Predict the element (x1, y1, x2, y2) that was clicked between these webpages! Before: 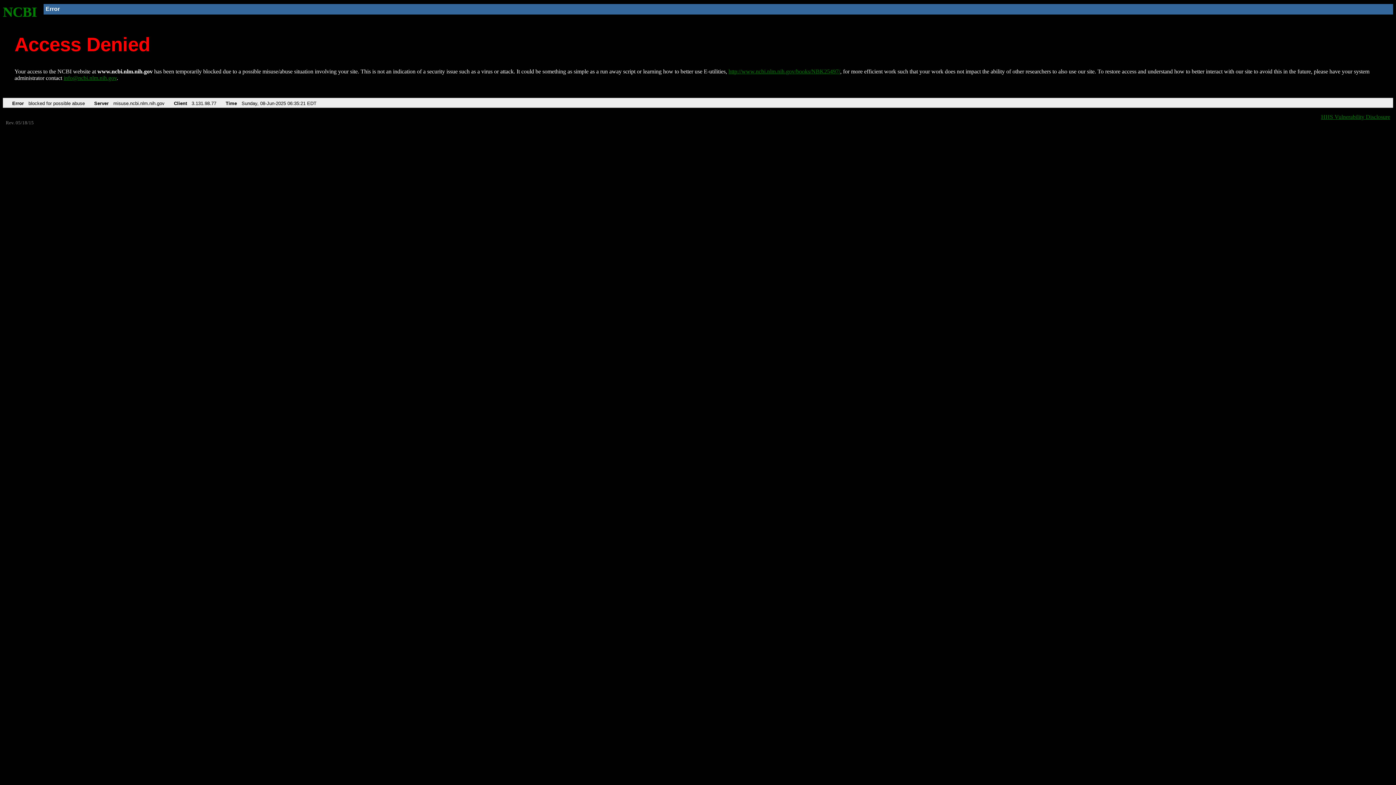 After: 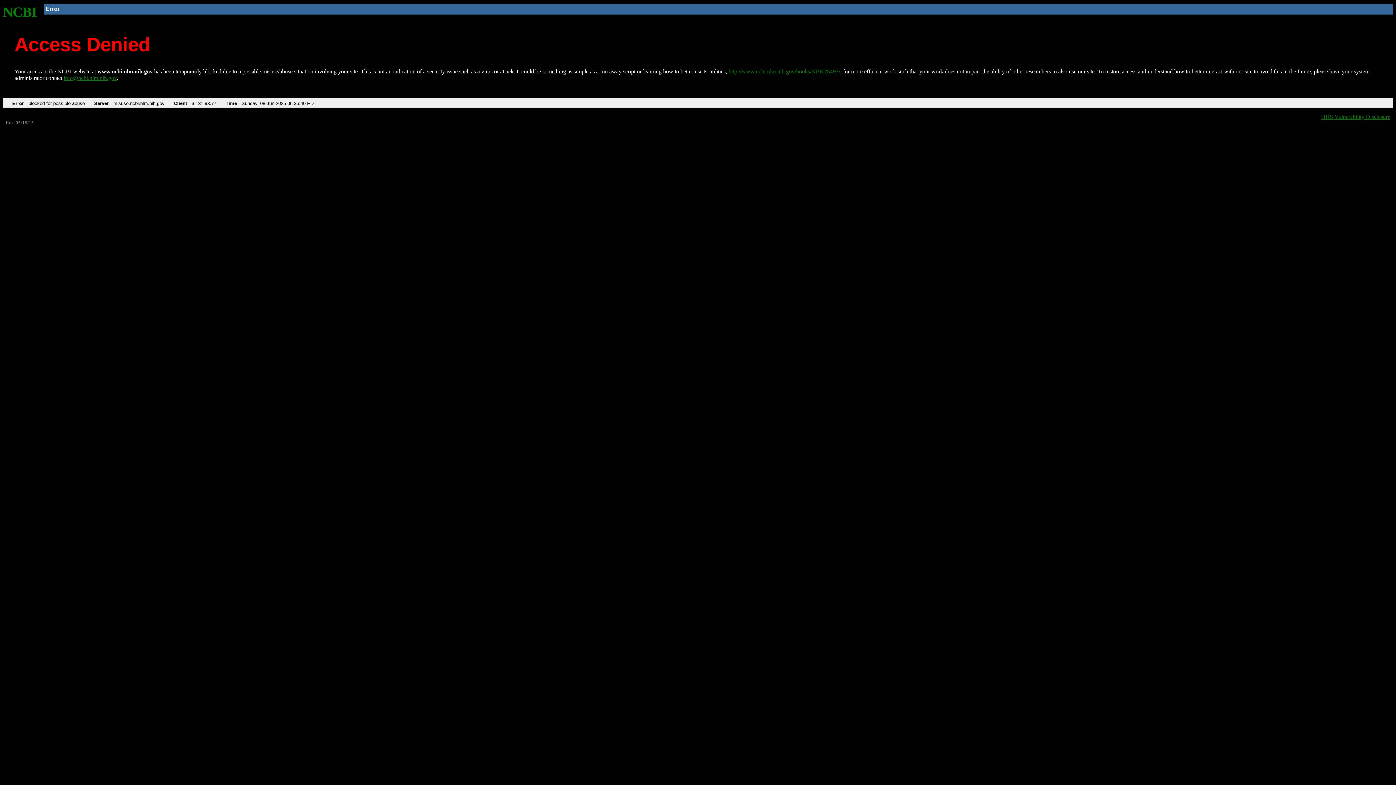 Action: bbox: (728, 68, 840, 74) label: http://www.ncbi.nlm.nih.gov/books/NBK25497/